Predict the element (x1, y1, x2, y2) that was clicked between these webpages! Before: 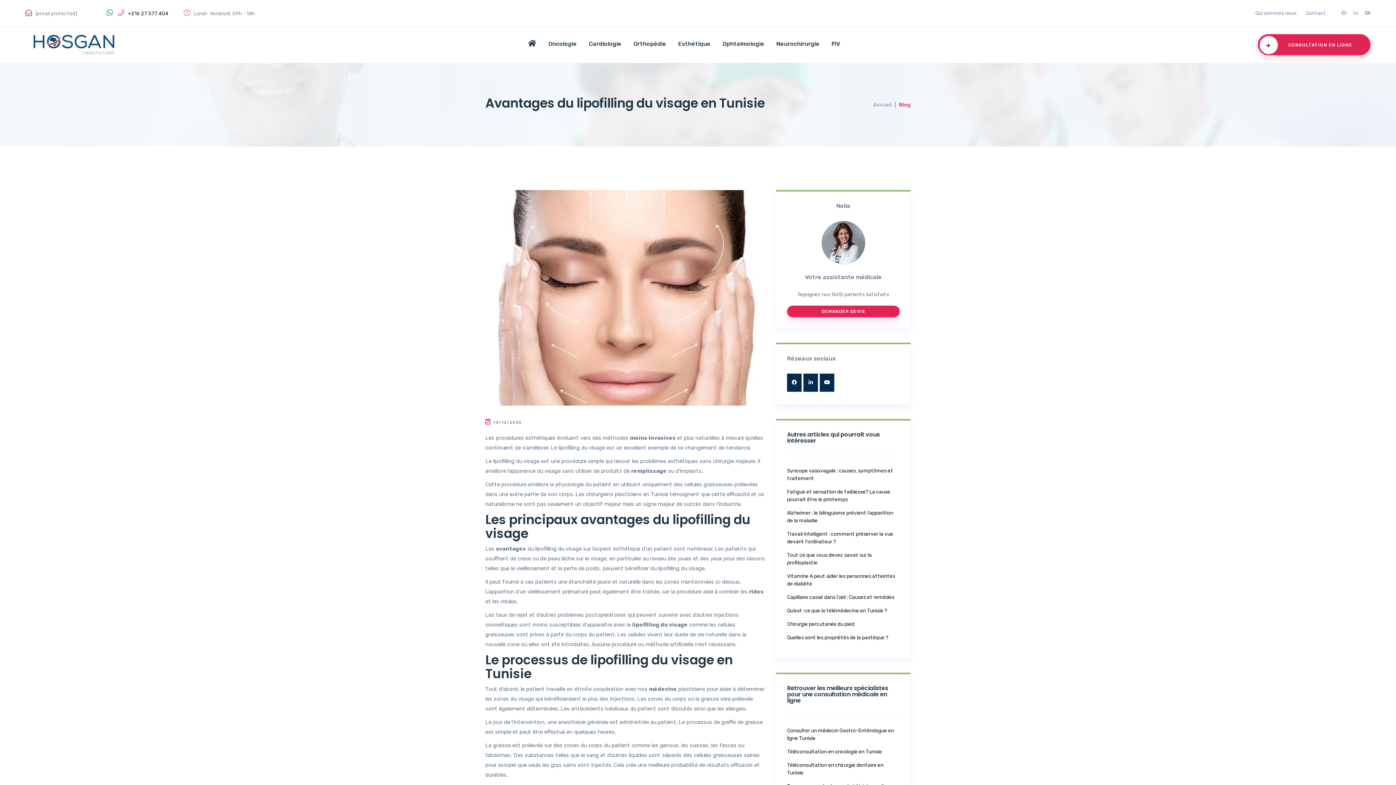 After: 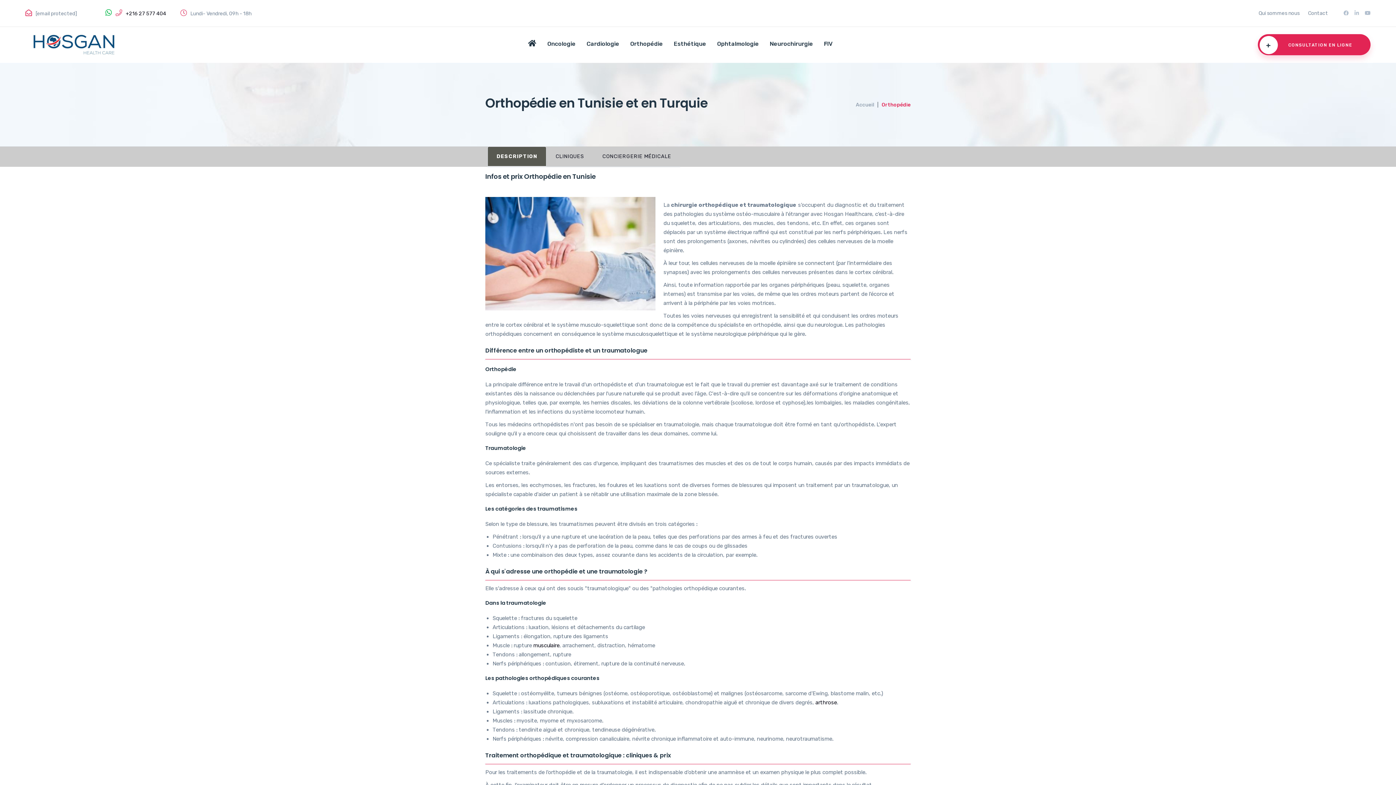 Action: bbox: (633, 34, 666, 53) label: Orthopédie